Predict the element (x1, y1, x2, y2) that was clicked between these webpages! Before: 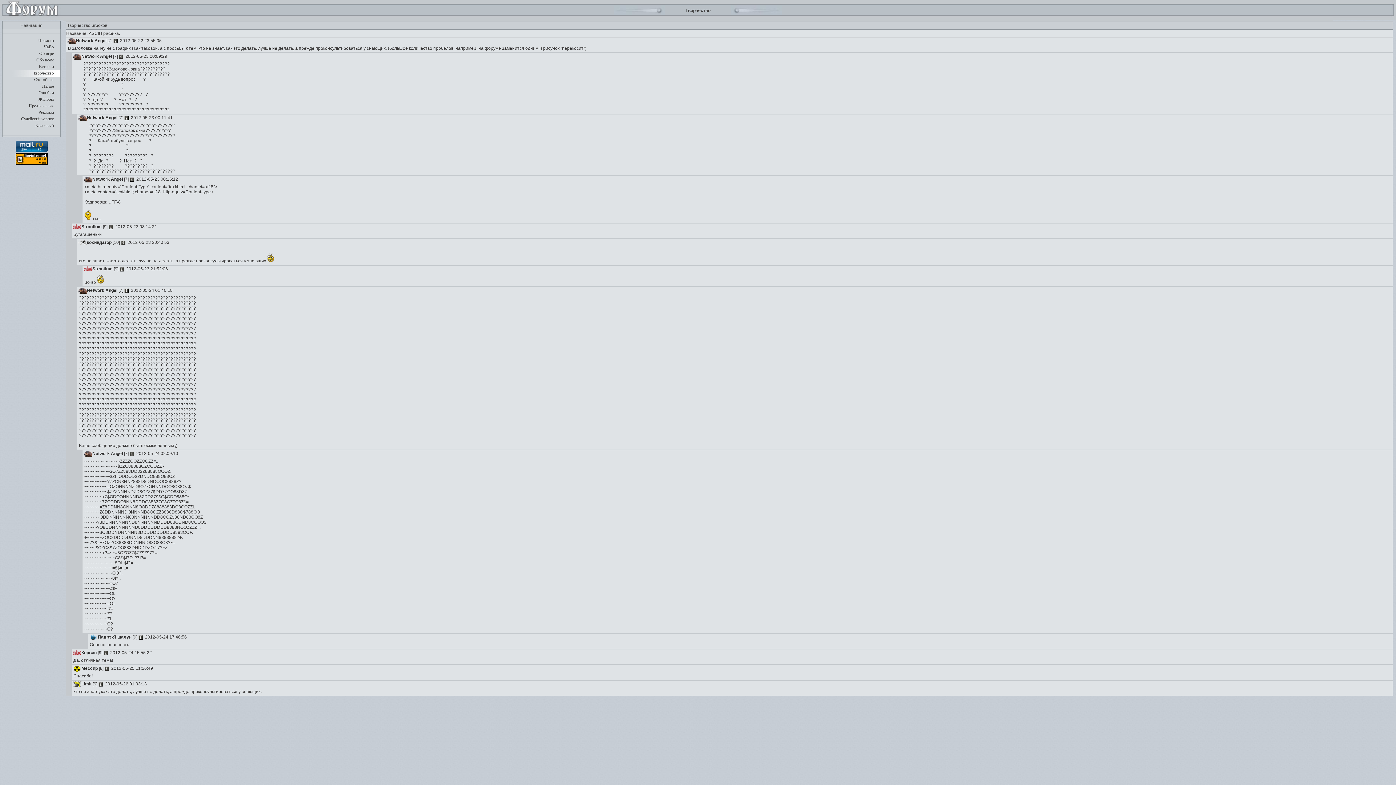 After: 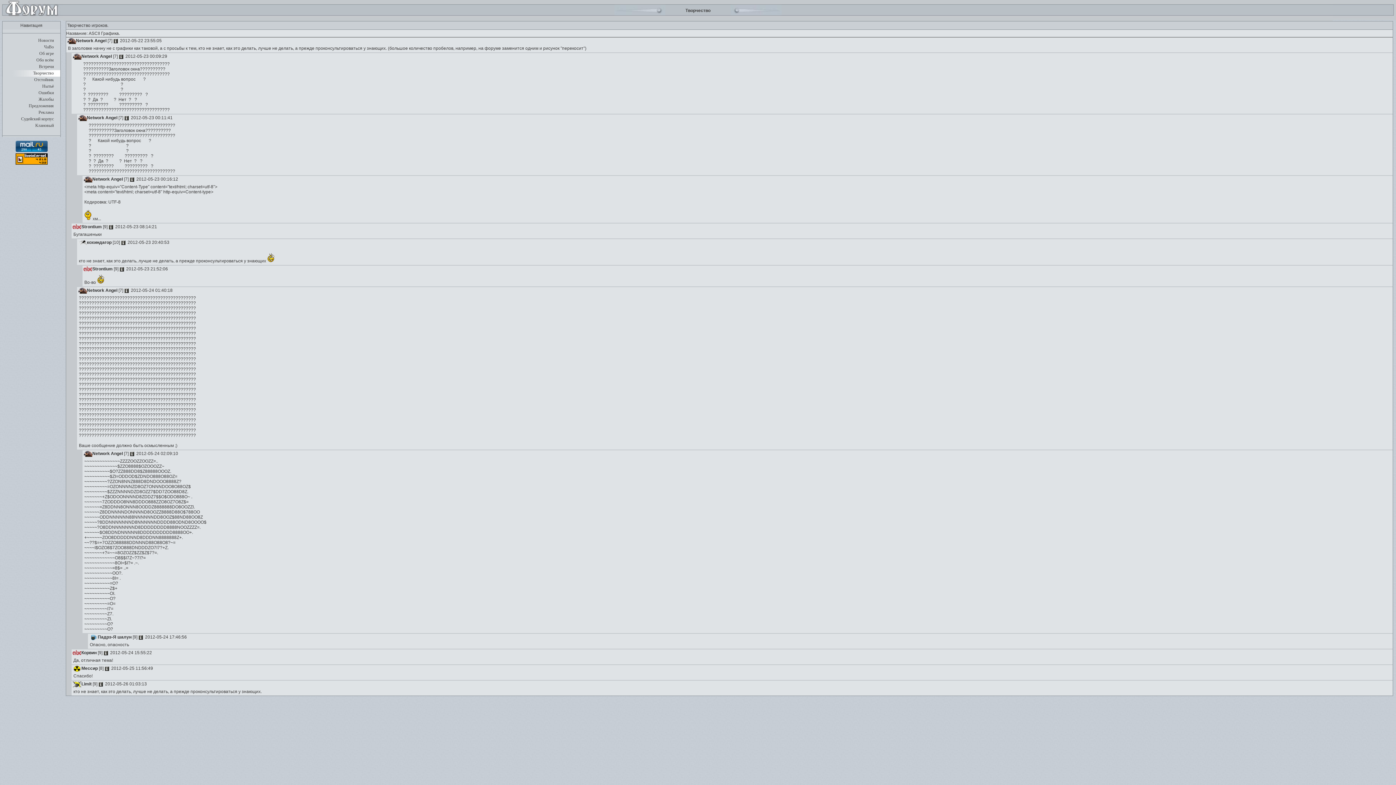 Action: bbox: (129, 451, 134, 456)